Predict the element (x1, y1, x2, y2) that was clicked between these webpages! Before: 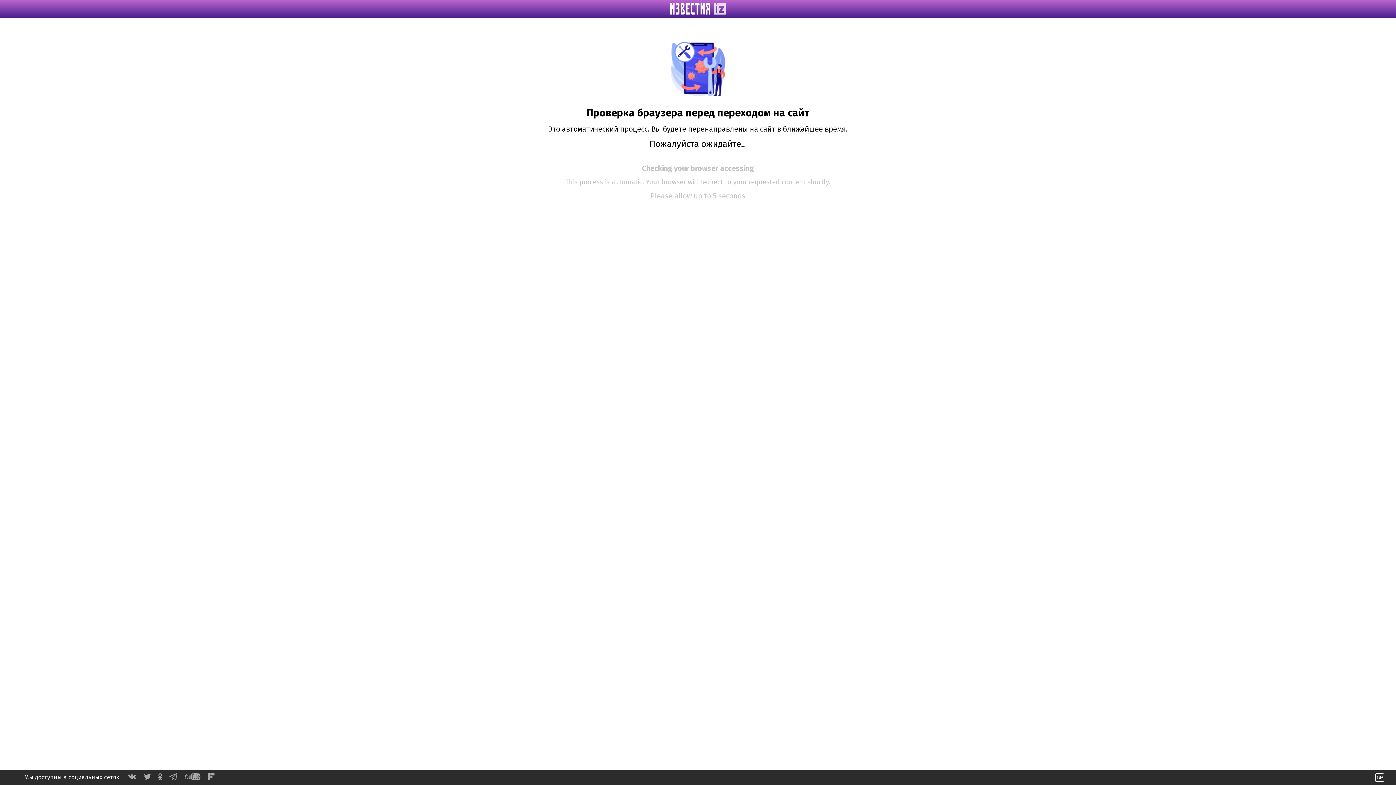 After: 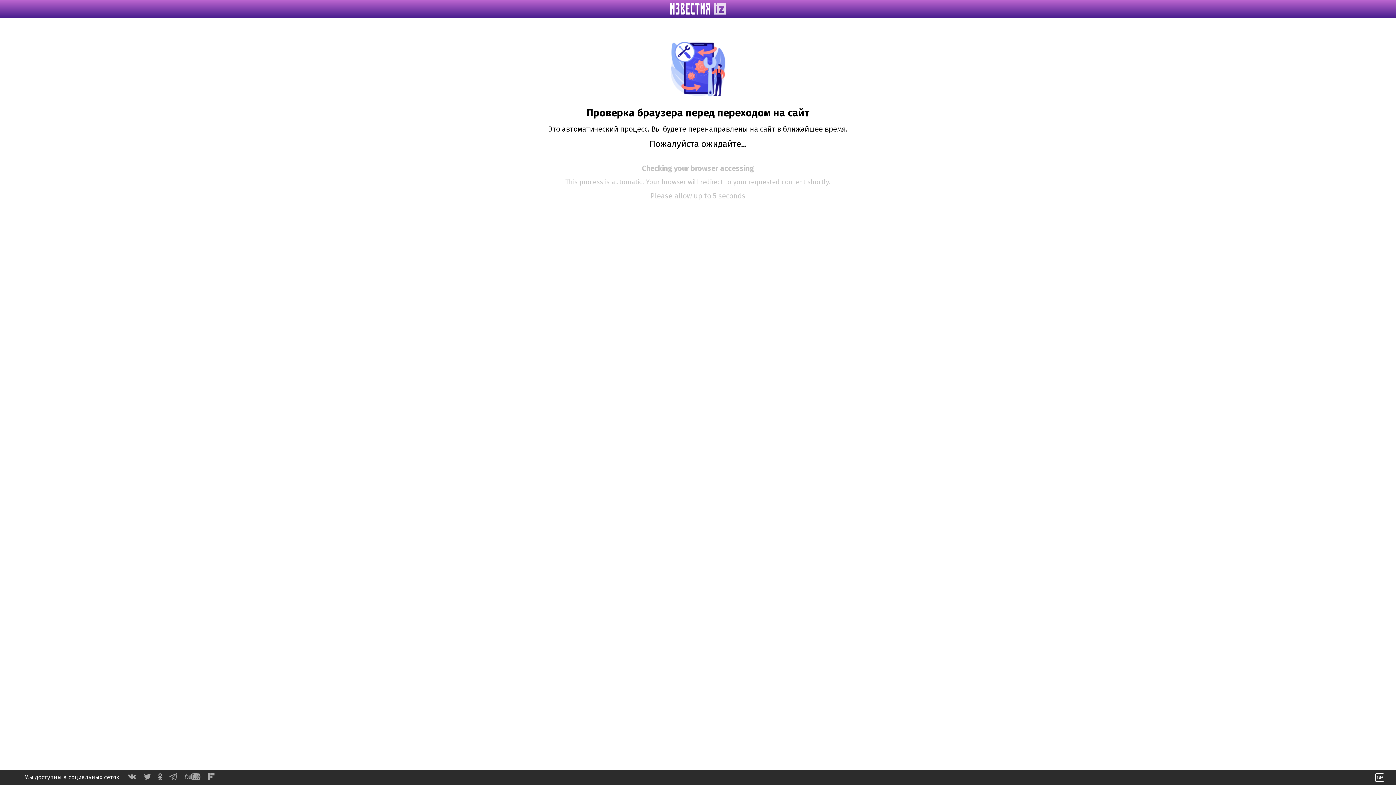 Action: bbox: (128, 774, 136, 781)